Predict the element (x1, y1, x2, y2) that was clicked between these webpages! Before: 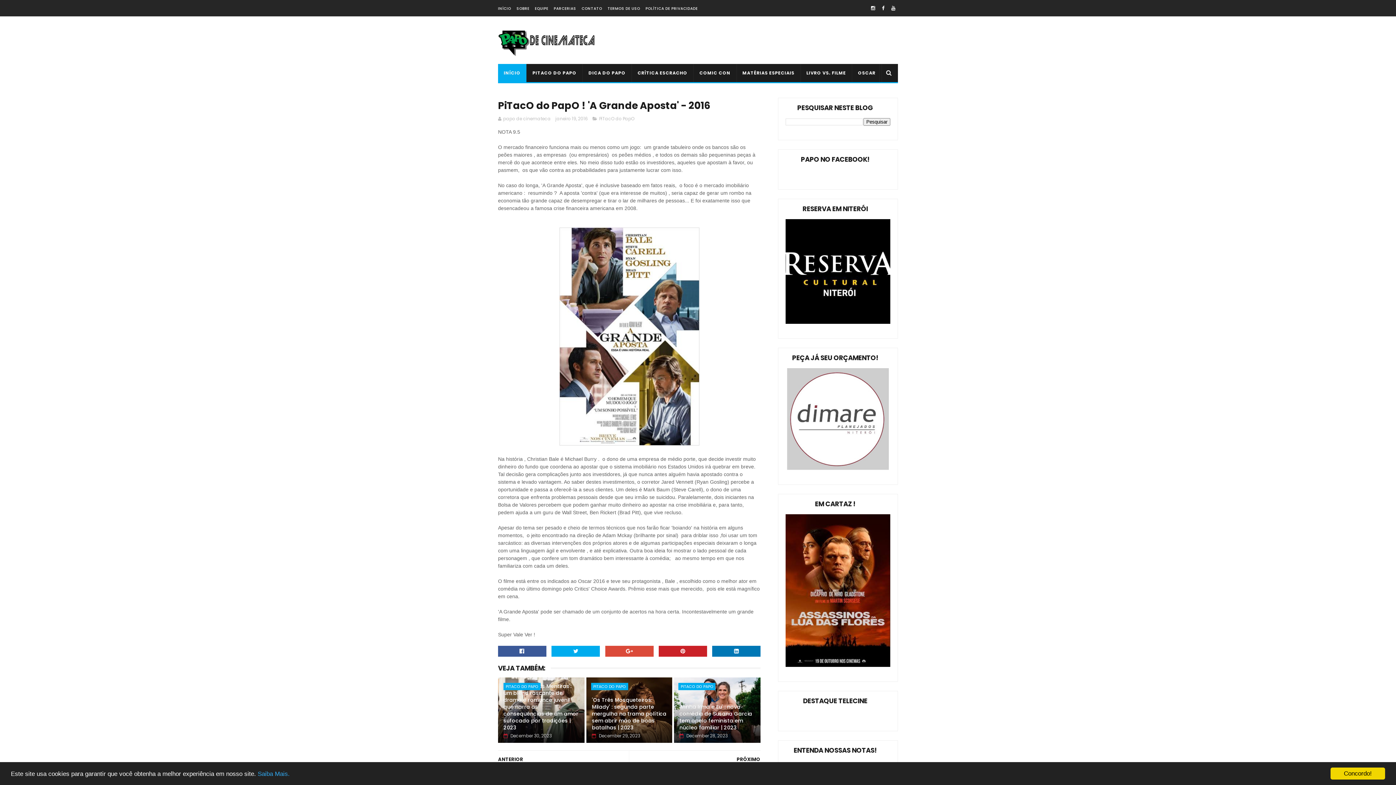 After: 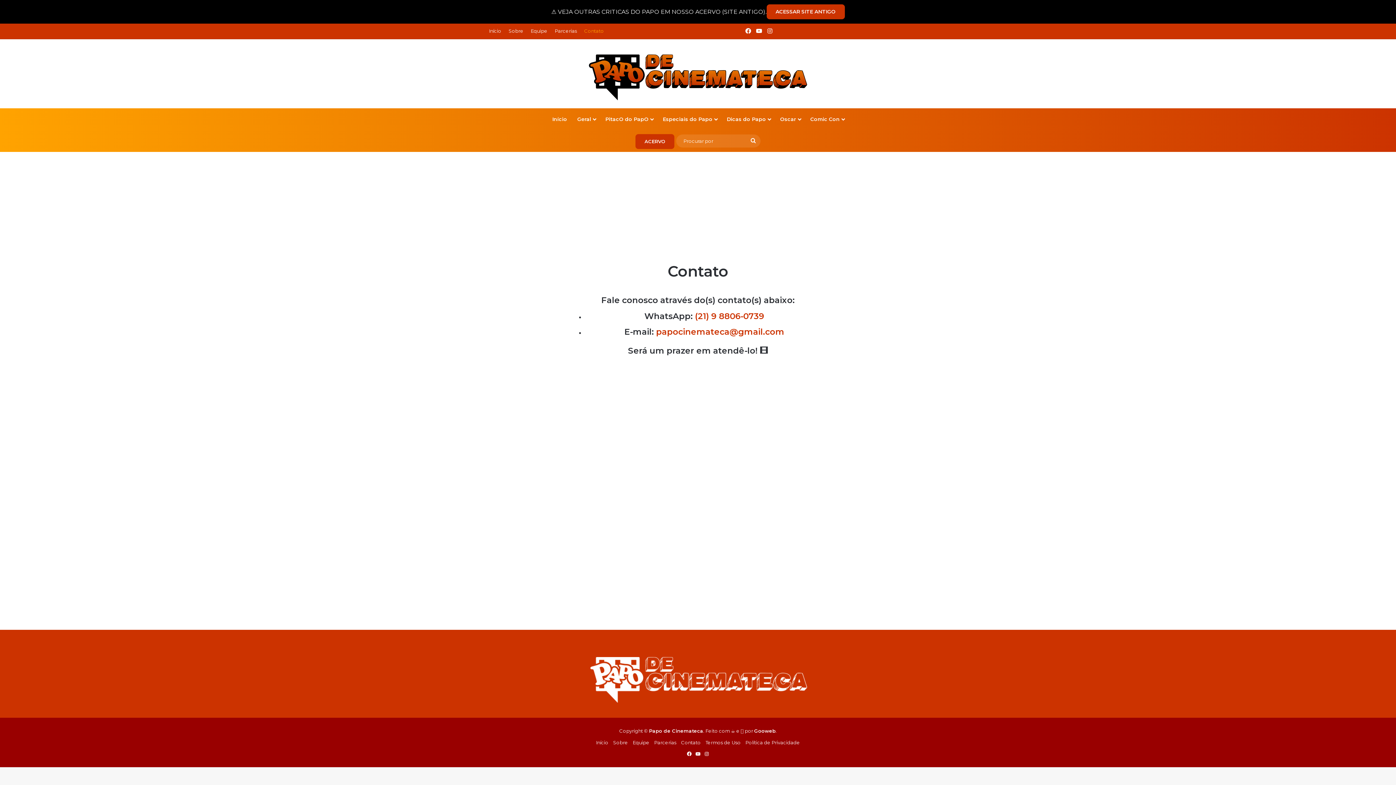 Action: bbox: (581, 5, 602, 11) label: CONTATO